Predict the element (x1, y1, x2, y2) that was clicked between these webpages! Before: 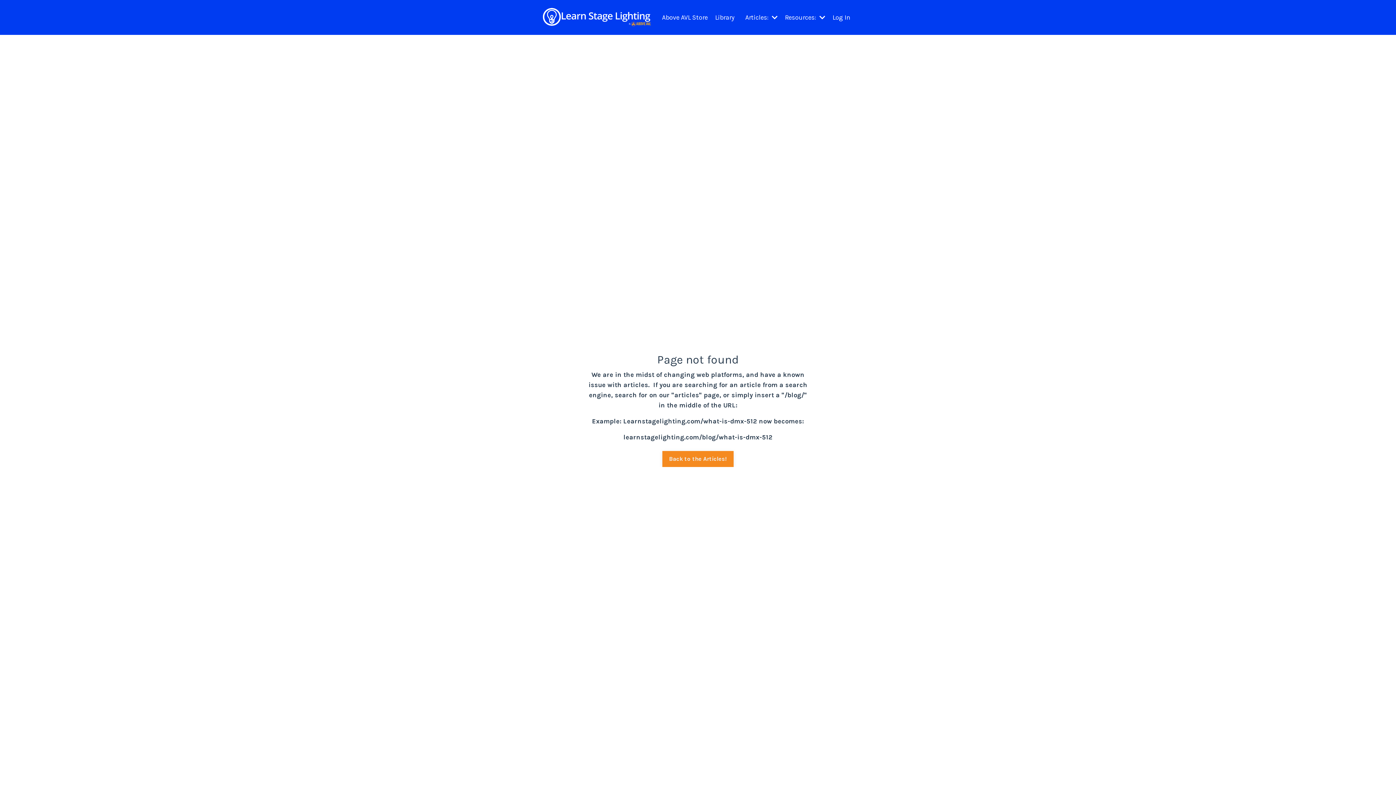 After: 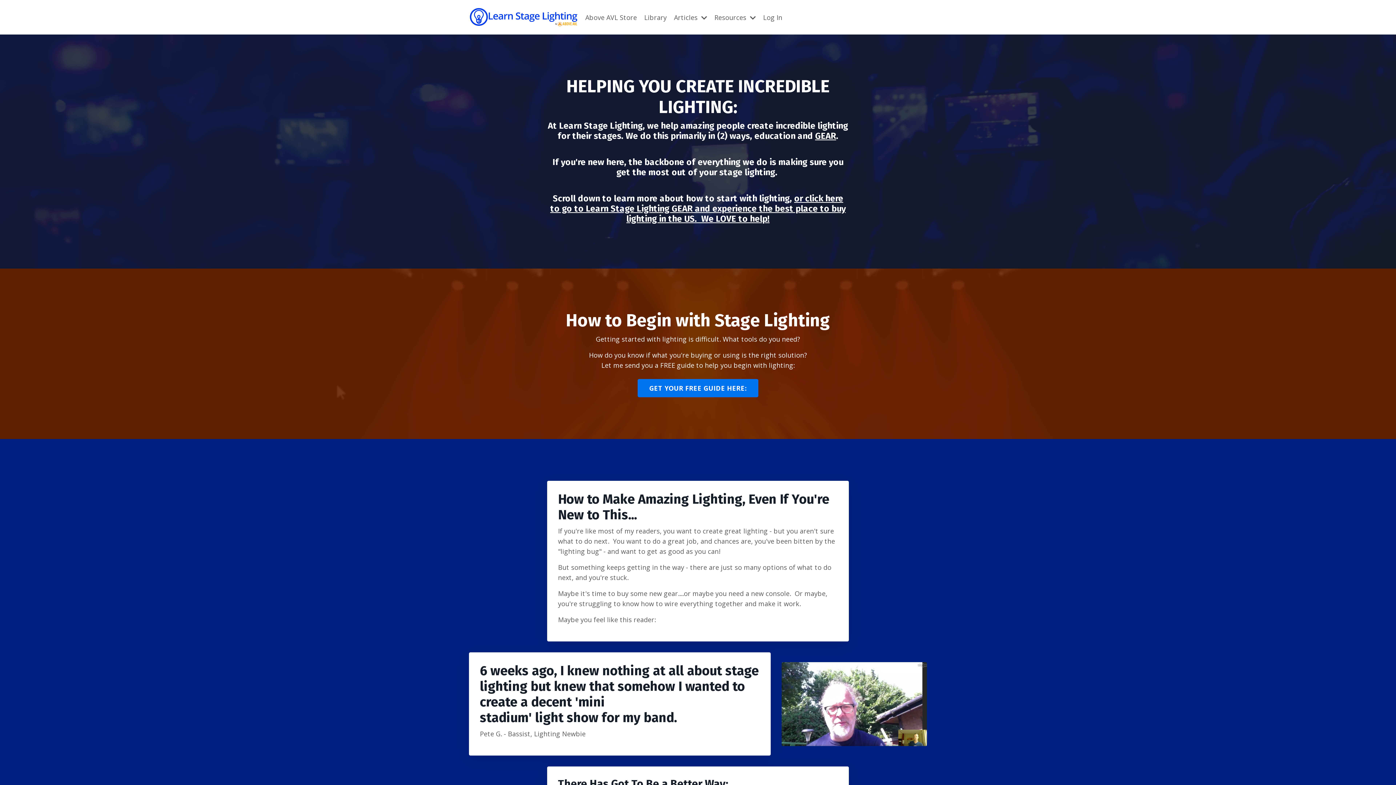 Action: bbox: (542, 7, 651, 26)